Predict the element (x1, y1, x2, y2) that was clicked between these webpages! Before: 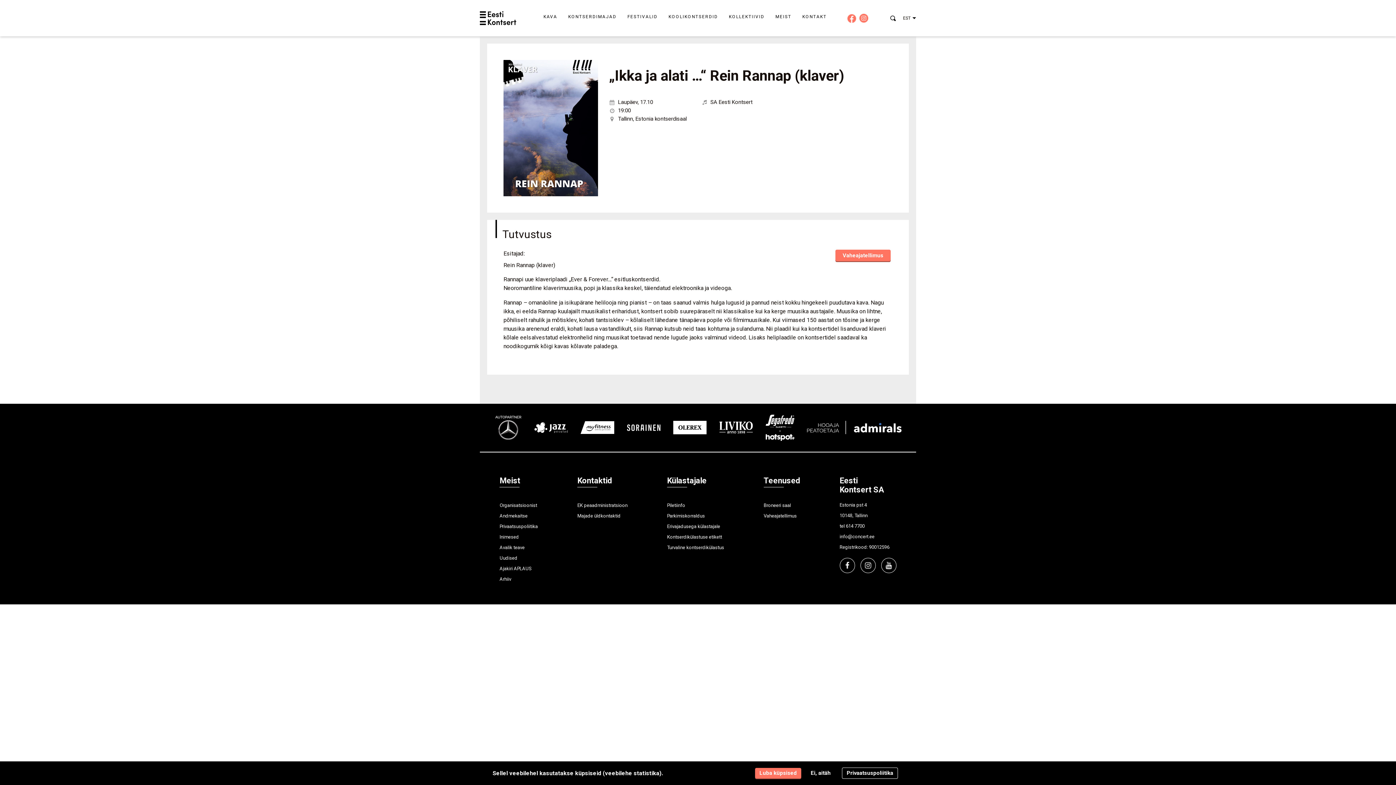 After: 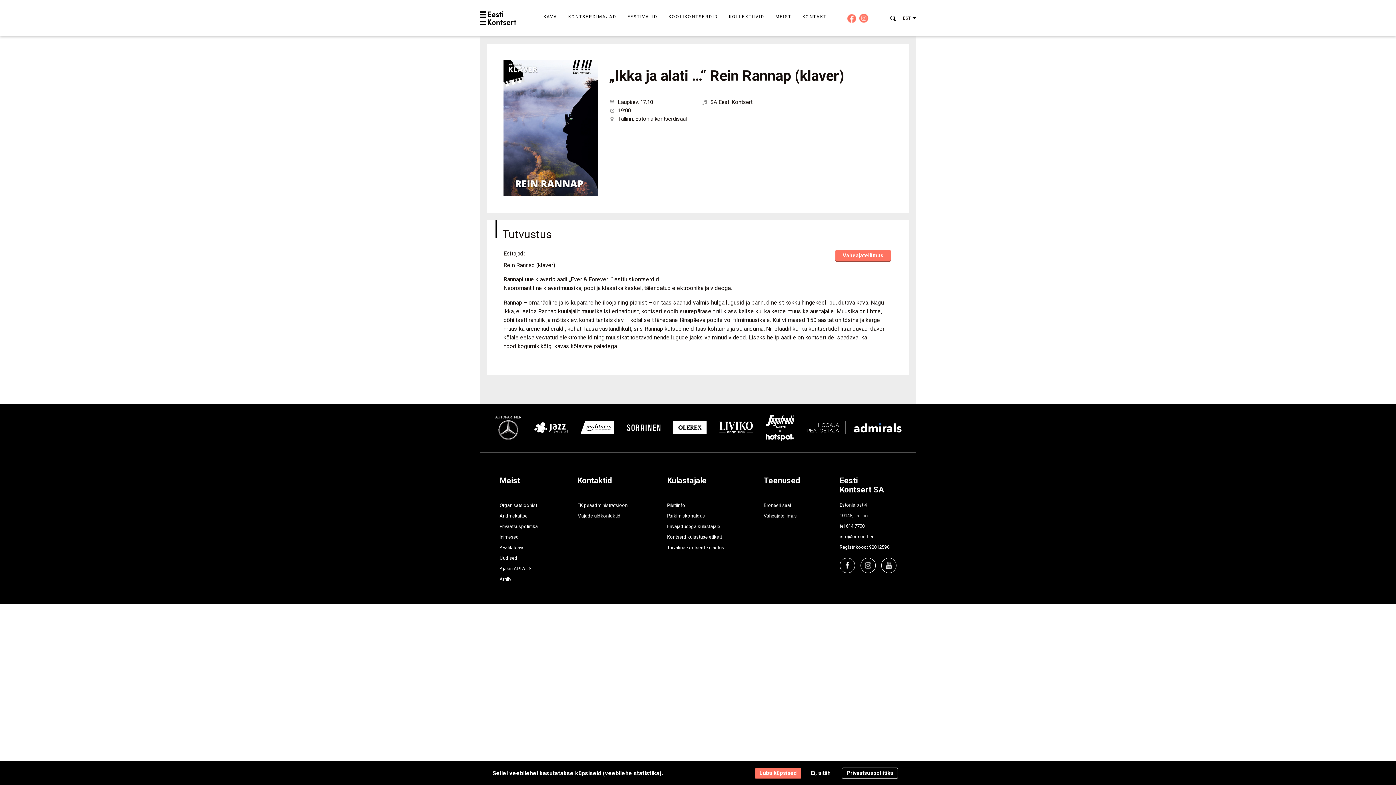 Action: bbox: (859, 13, 868, 22)